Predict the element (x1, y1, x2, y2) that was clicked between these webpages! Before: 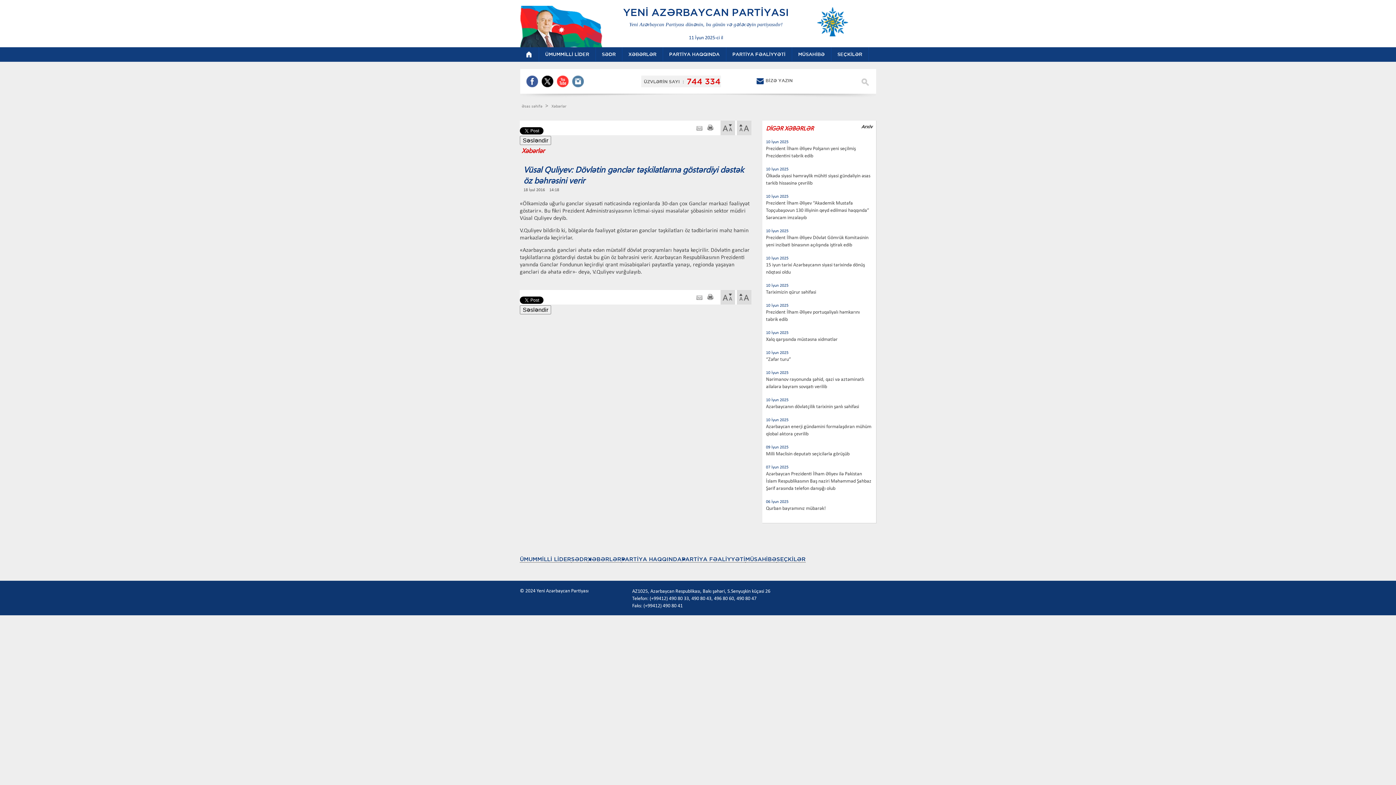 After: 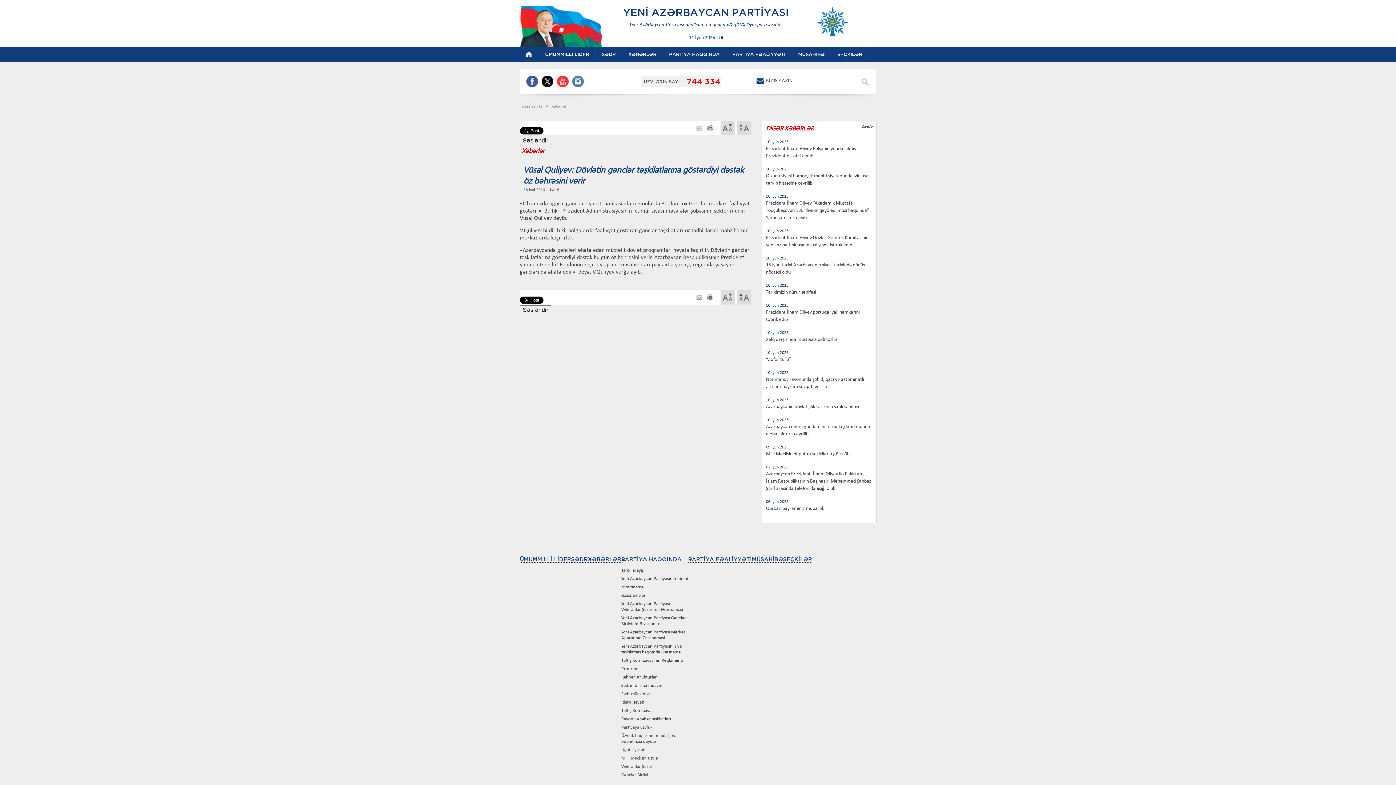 Action: bbox: (621, 556, 681, 562) label: PARTİYA HAQQINDA